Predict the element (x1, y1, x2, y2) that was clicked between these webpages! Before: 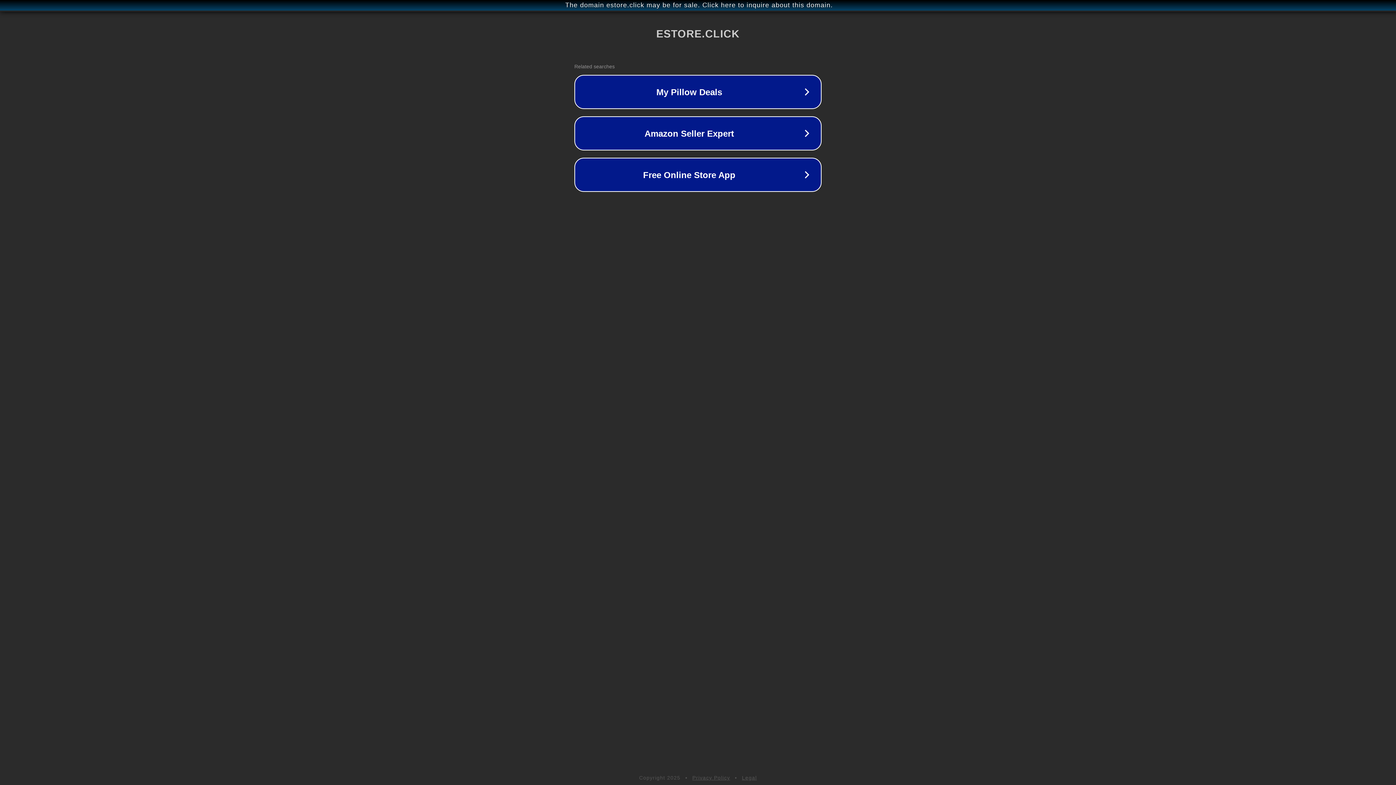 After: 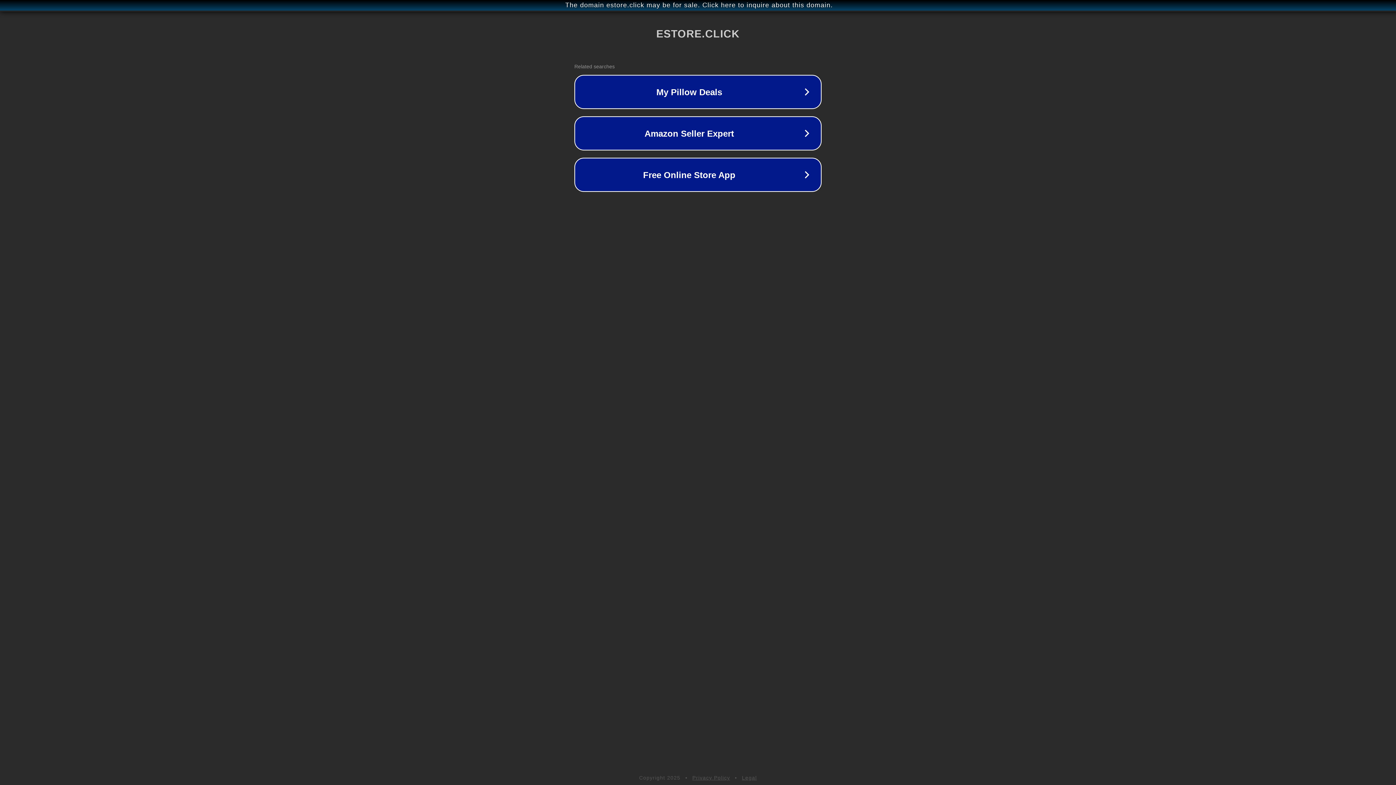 Action: bbox: (692, 775, 730, 781) label: Privacy Policy